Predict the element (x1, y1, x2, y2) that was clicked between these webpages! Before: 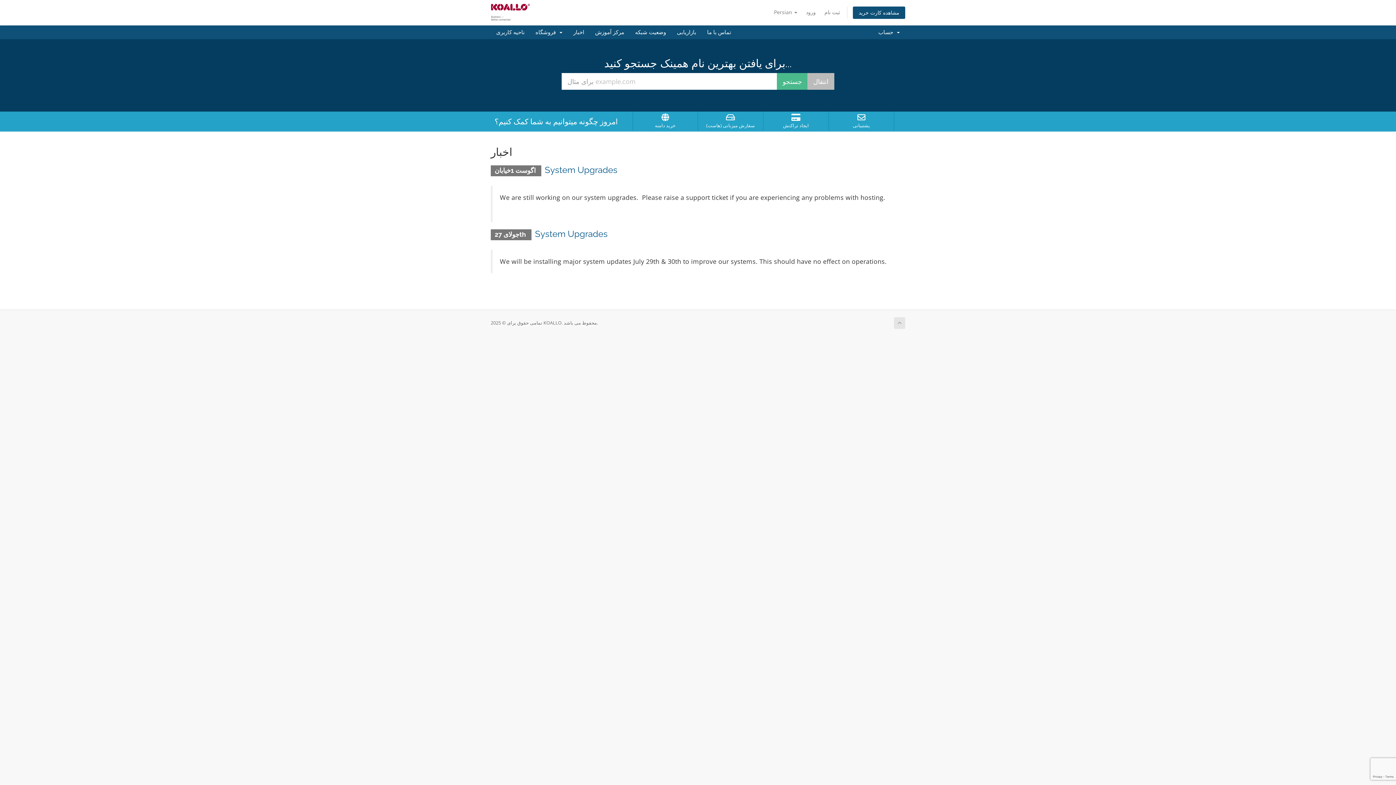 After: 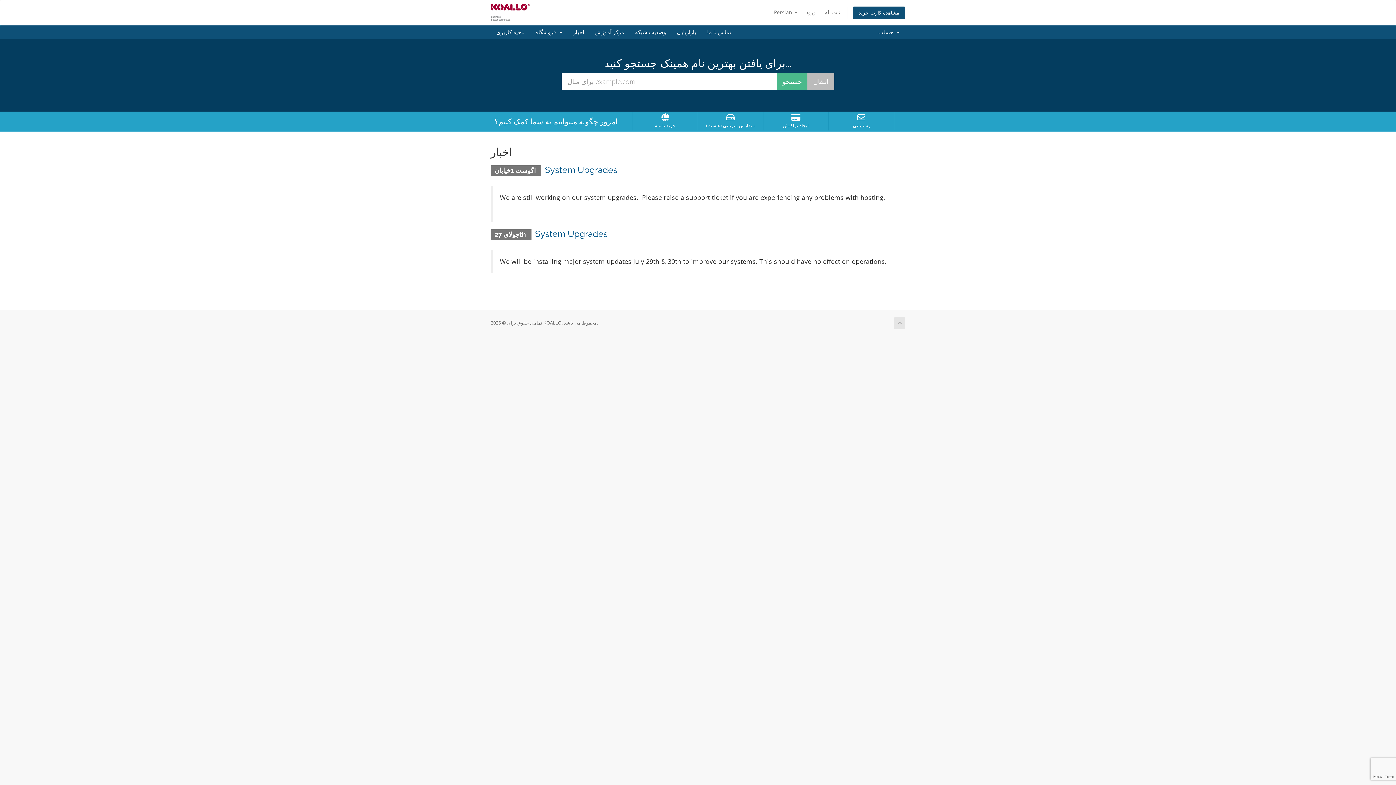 Action: bbox: (490, 8, 531, 15)